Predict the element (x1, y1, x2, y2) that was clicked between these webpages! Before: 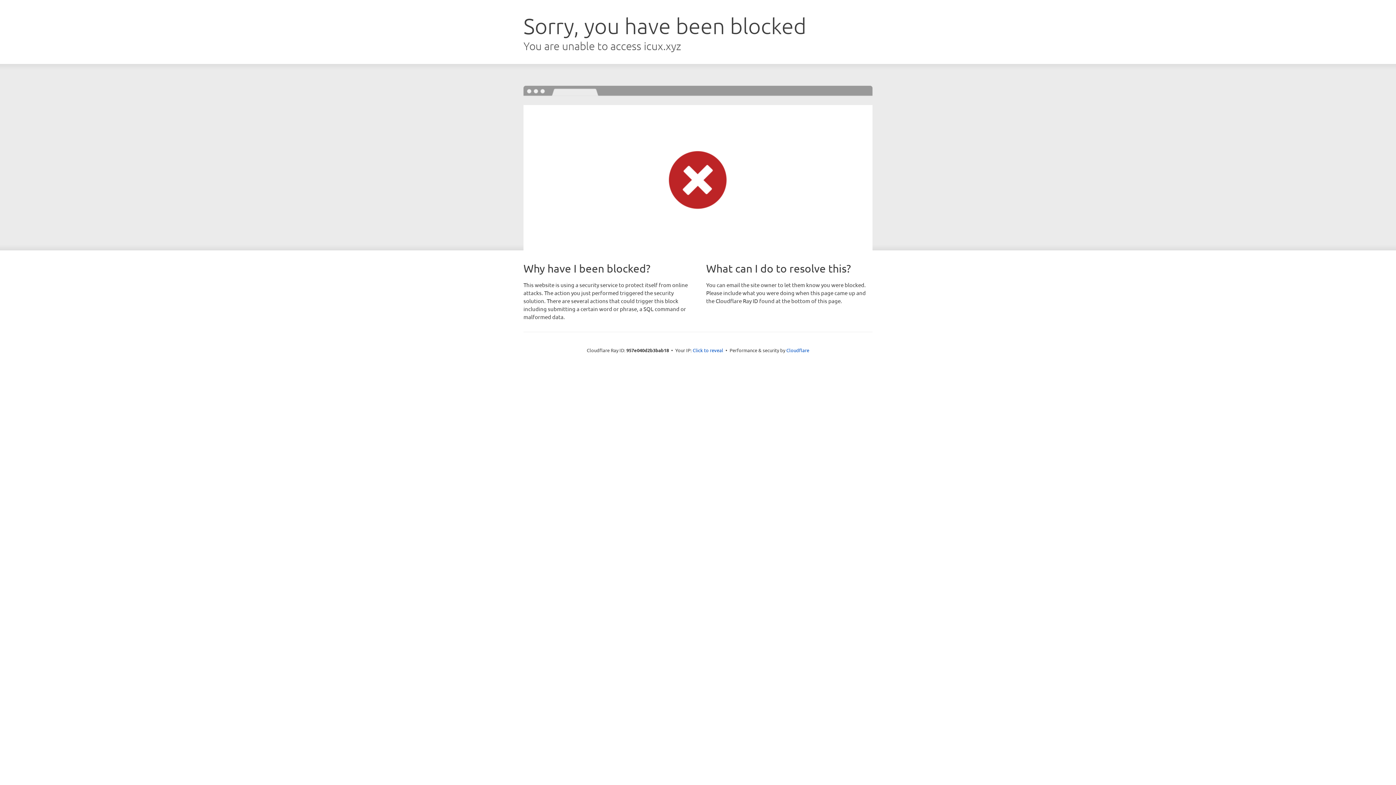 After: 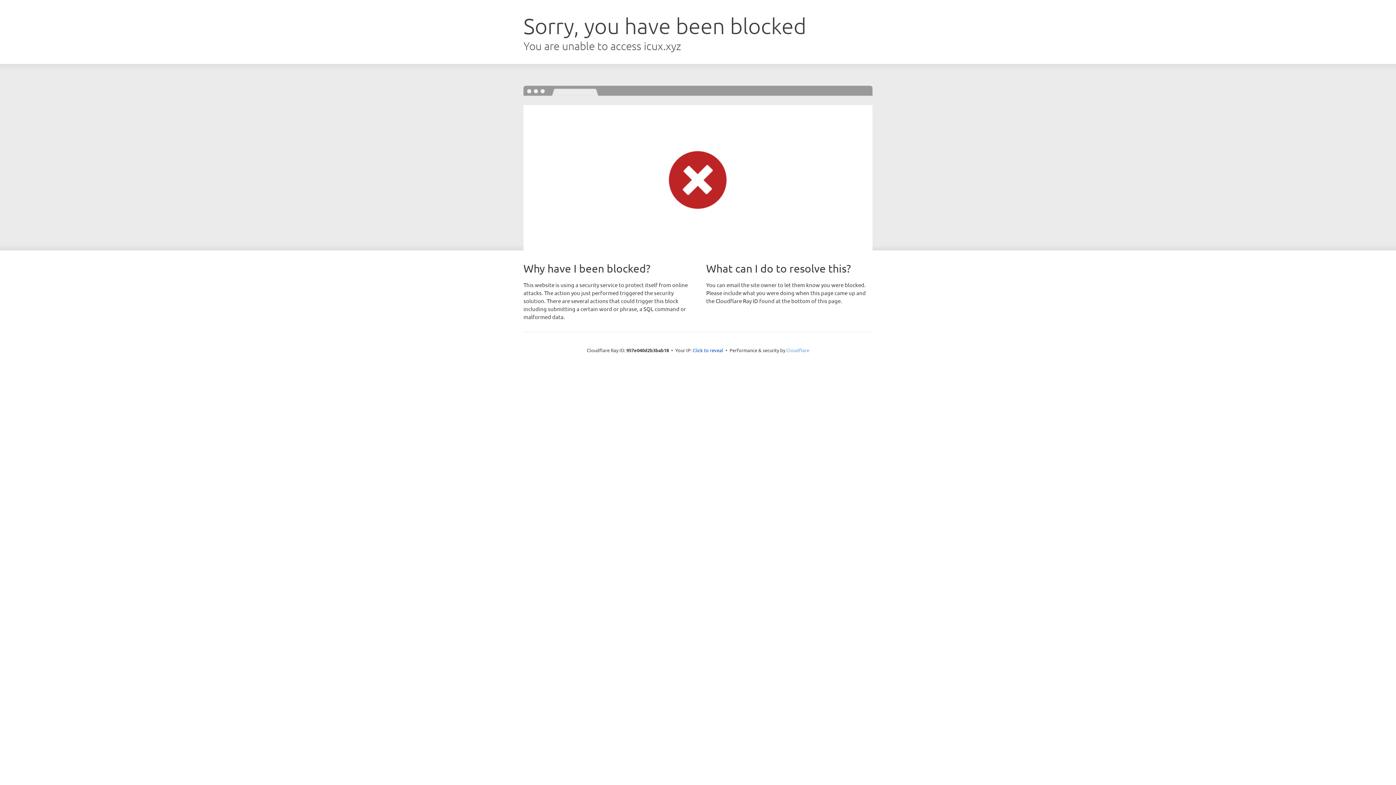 Action: bbox: (786, 347, 809, 353) label: Cloudflare